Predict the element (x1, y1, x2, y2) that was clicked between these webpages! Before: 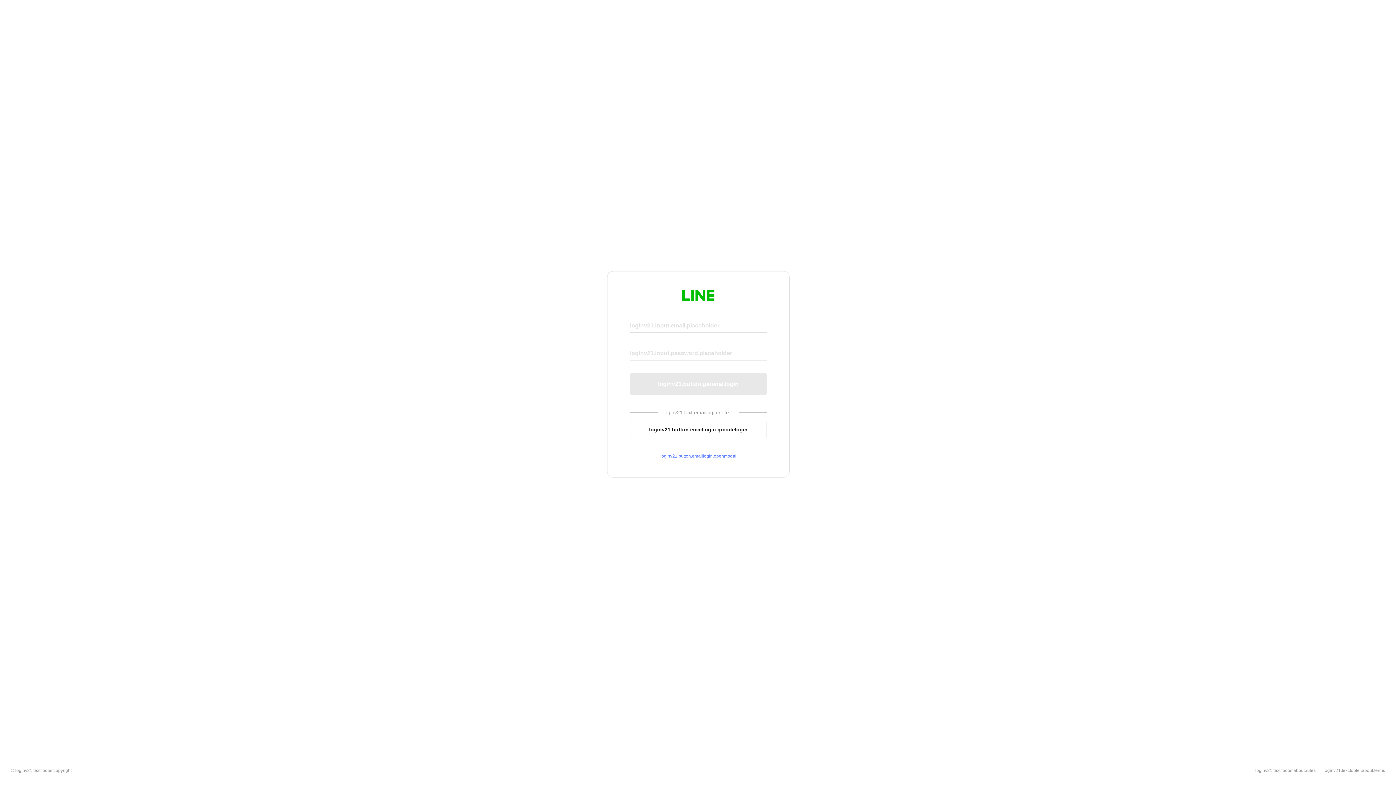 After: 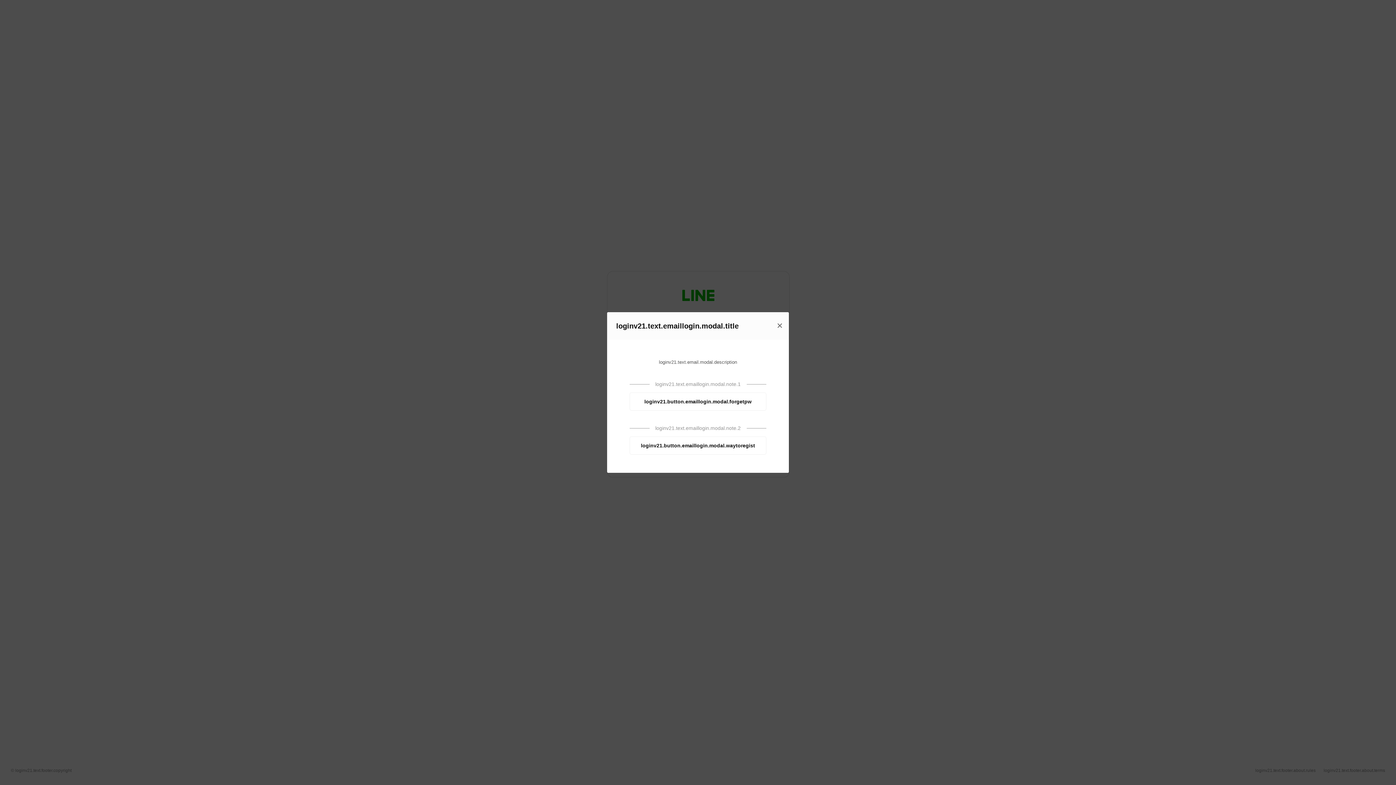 Action: label: loginv21.button.emaillogin.openmodal bbox: (630, 453, 766, 459)